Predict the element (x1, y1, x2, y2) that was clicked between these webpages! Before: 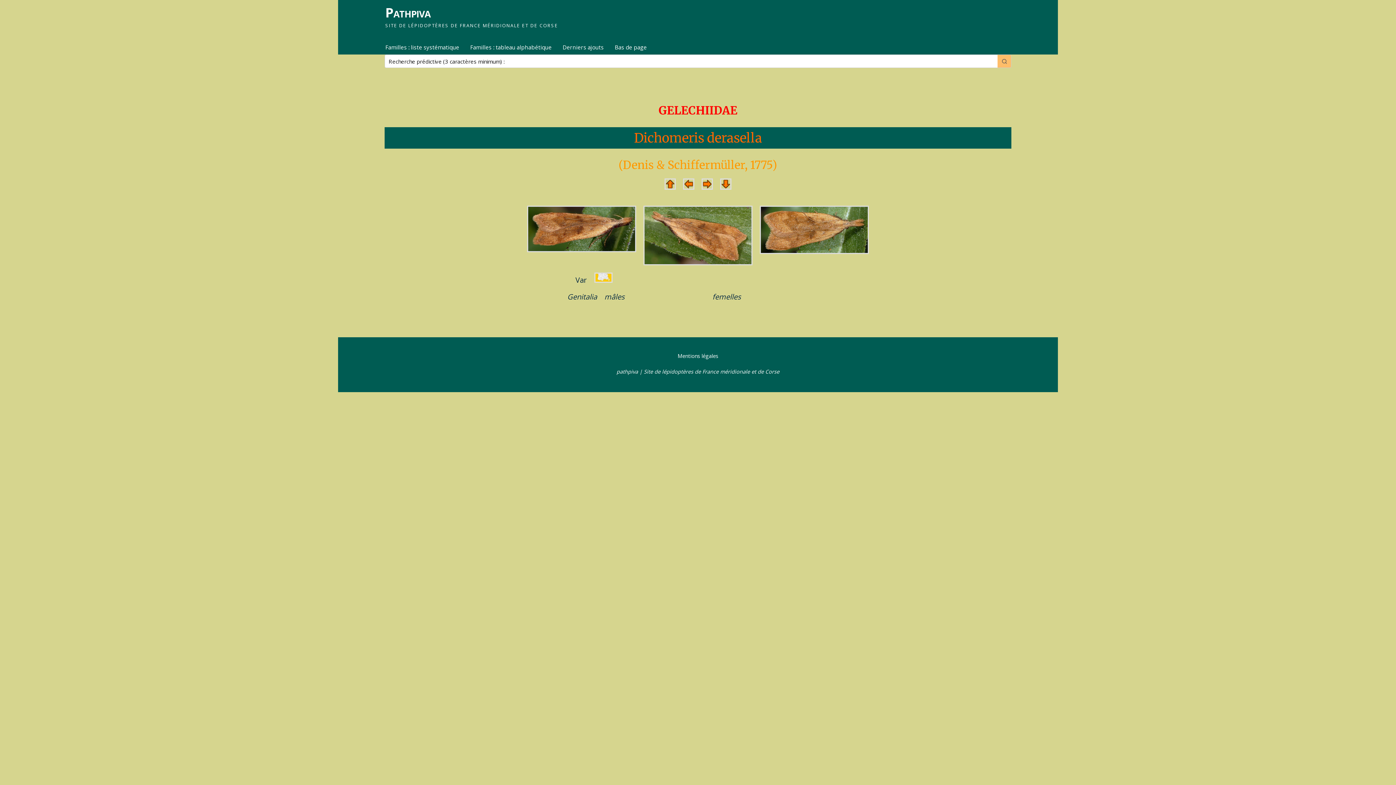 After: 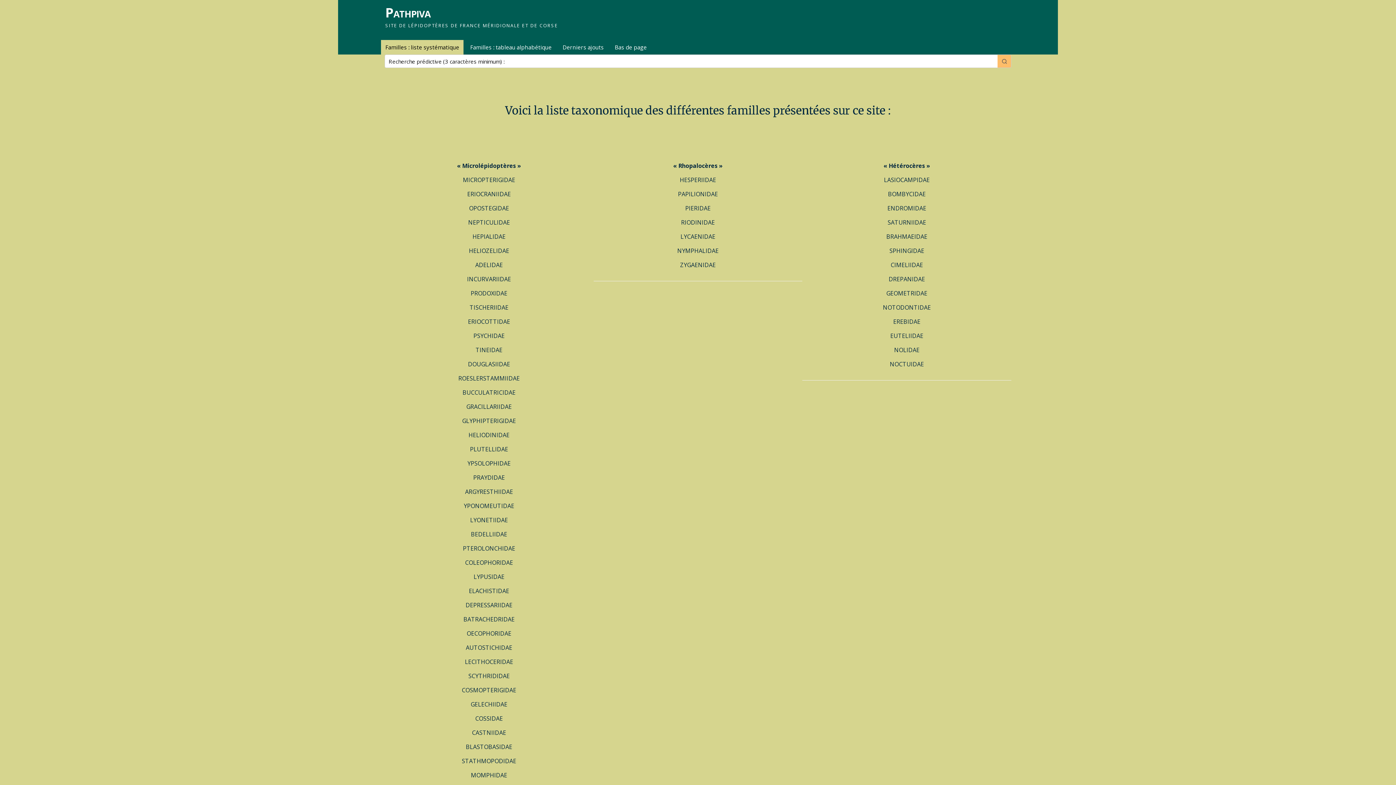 Action: bbox: (381, 40, 463, 54) label: Familles : liste systématique